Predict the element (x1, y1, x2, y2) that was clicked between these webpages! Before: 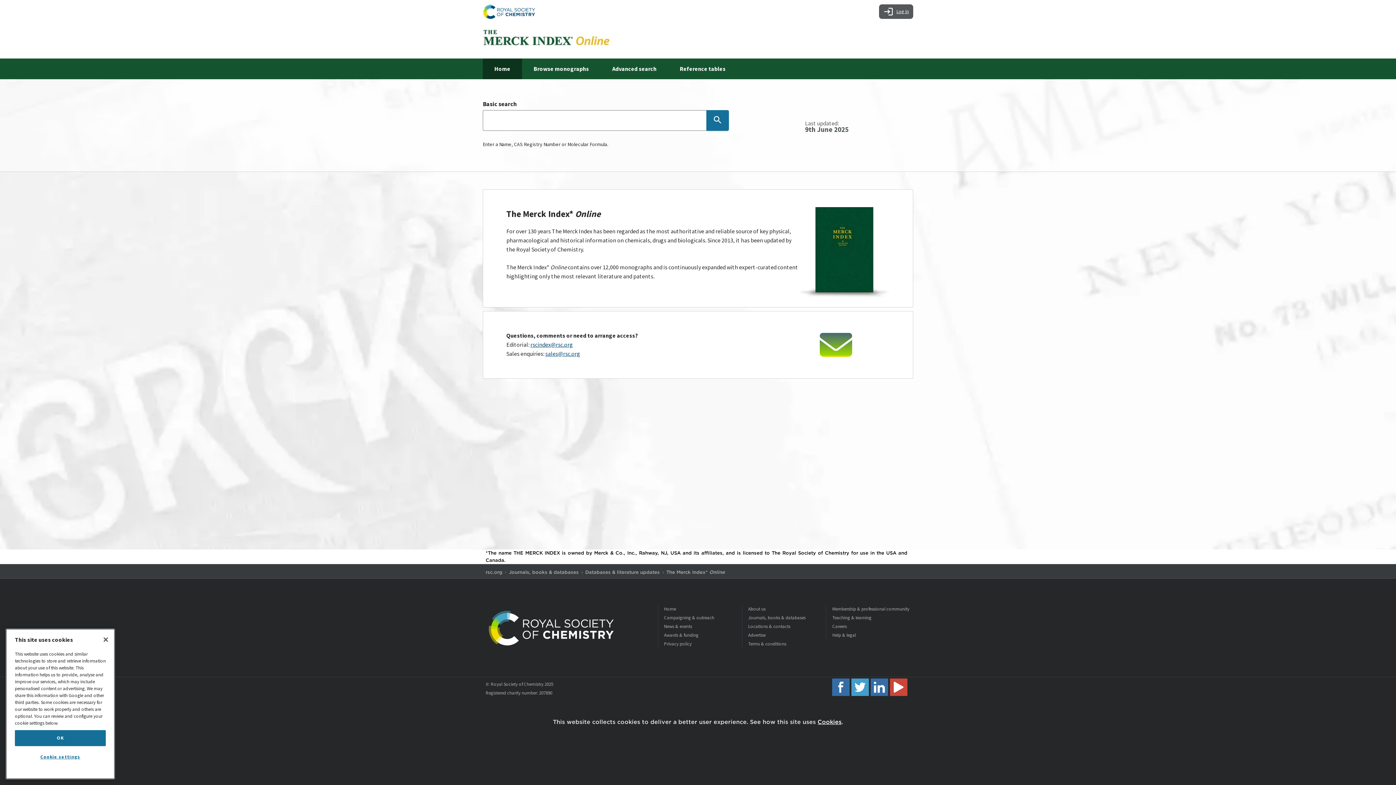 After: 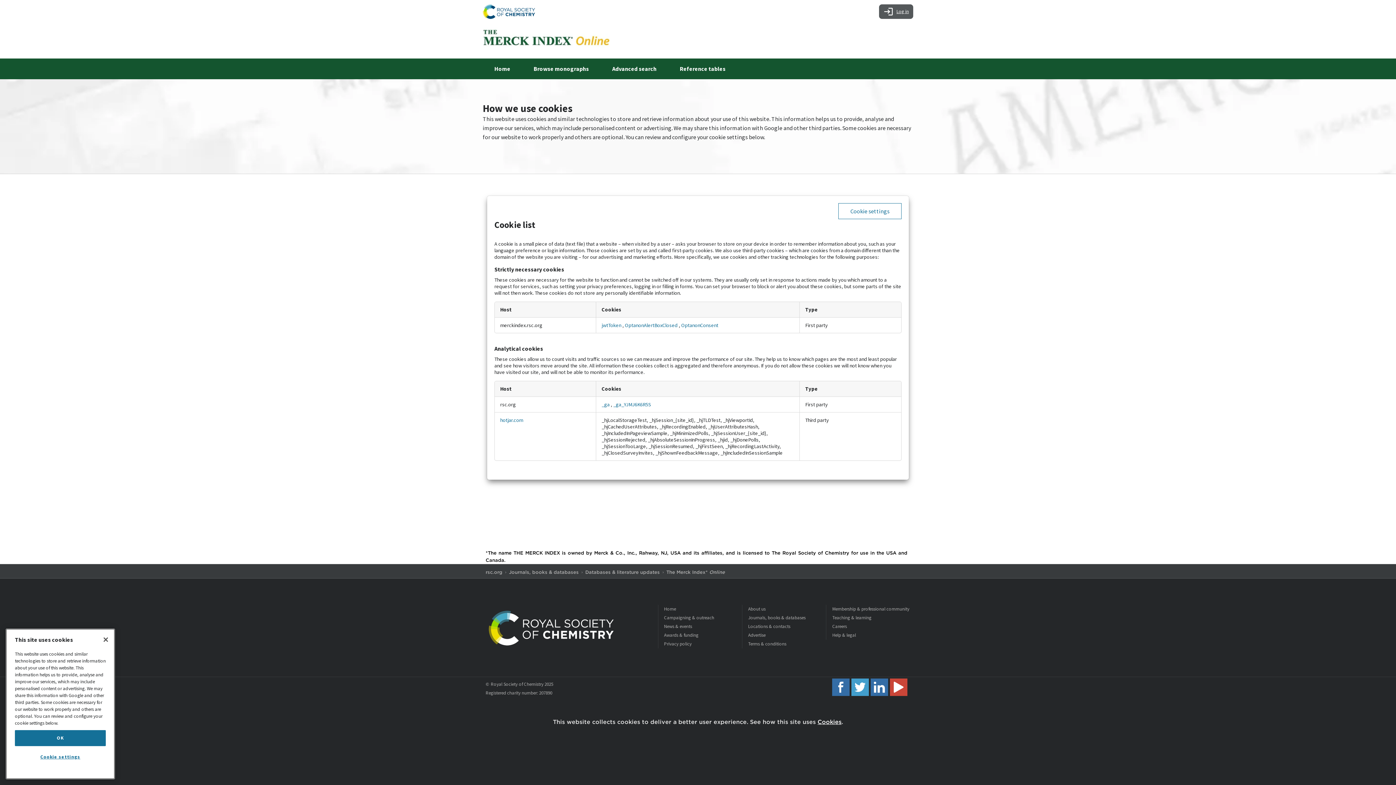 Action: bbox: (817, 718, 841, 725) label: Cookies